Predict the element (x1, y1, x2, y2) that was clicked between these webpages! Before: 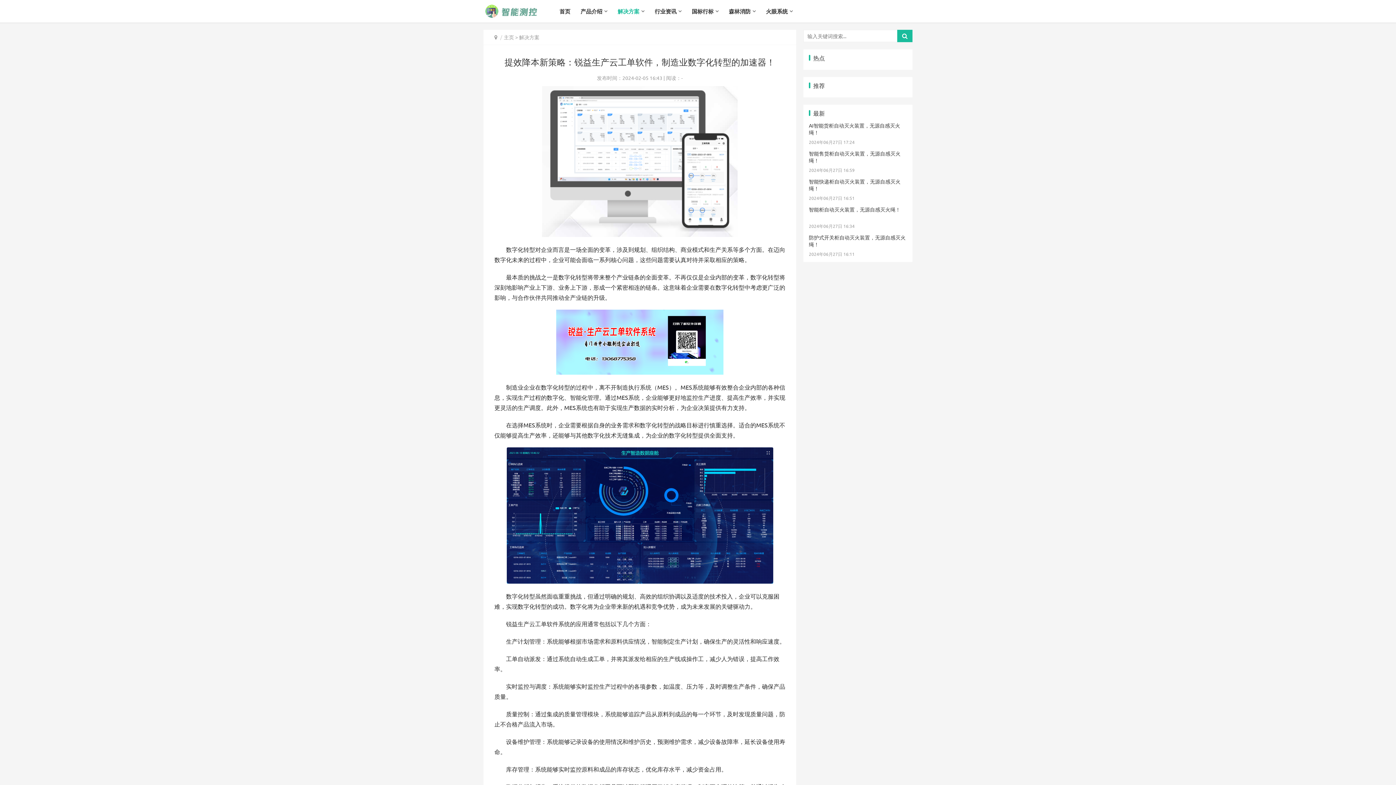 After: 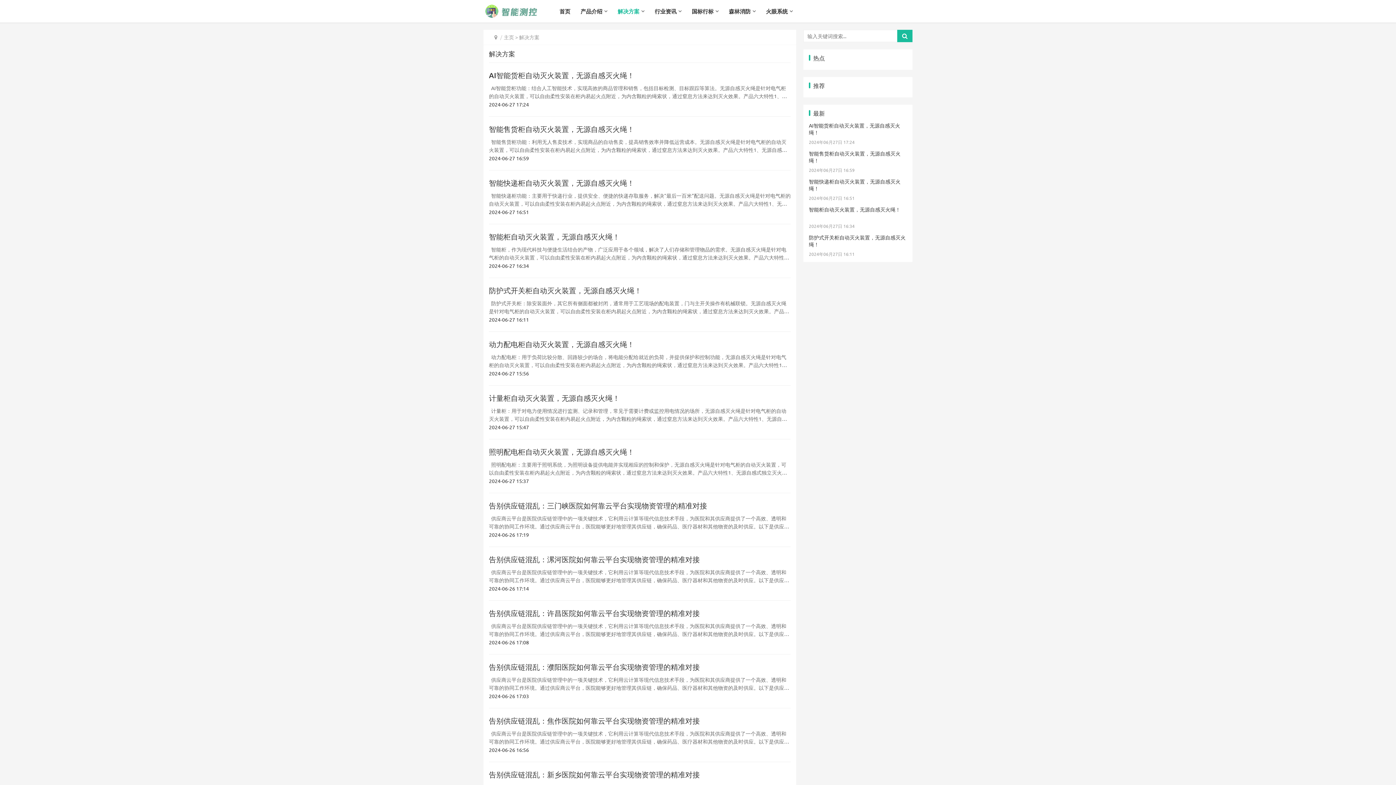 Action: bbox: (519, 33, 539, 40) label: 解决方案